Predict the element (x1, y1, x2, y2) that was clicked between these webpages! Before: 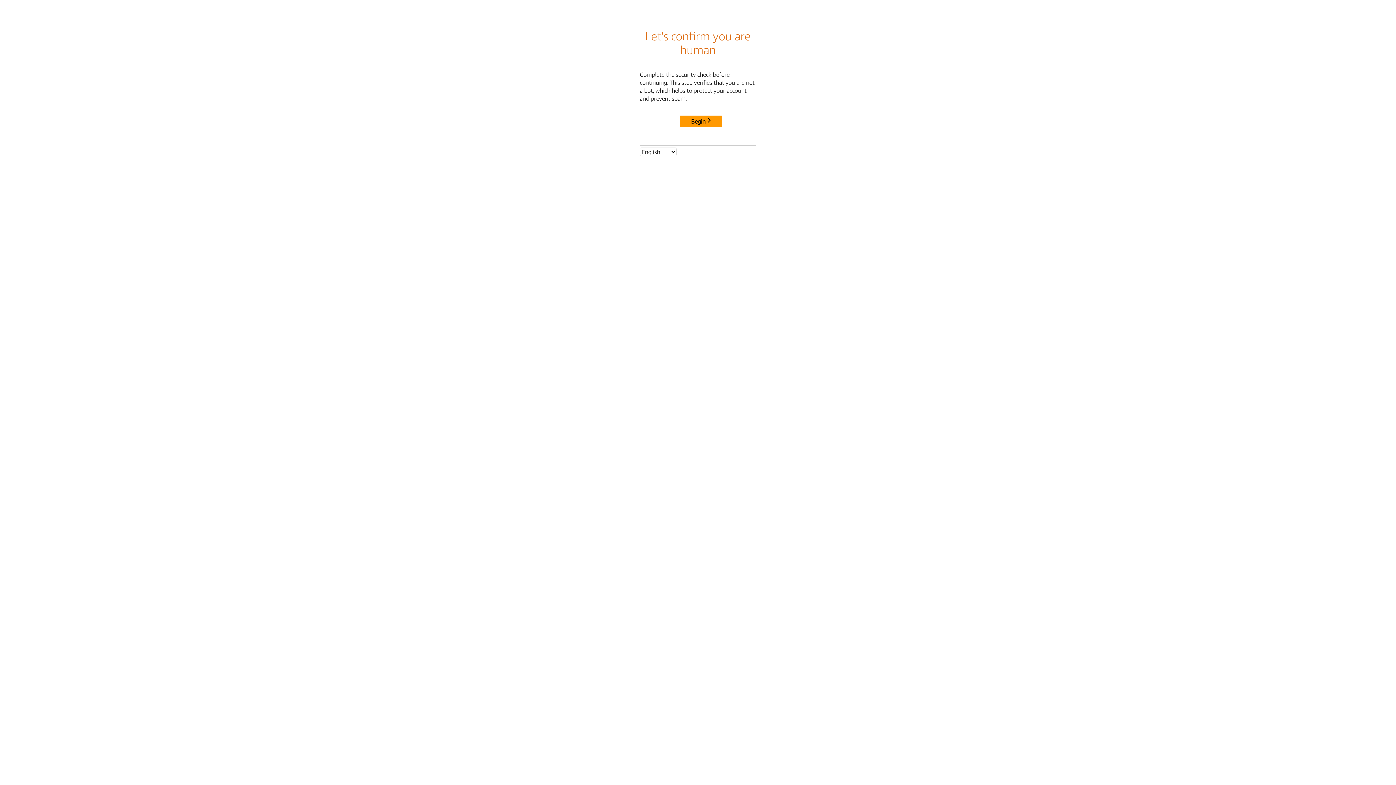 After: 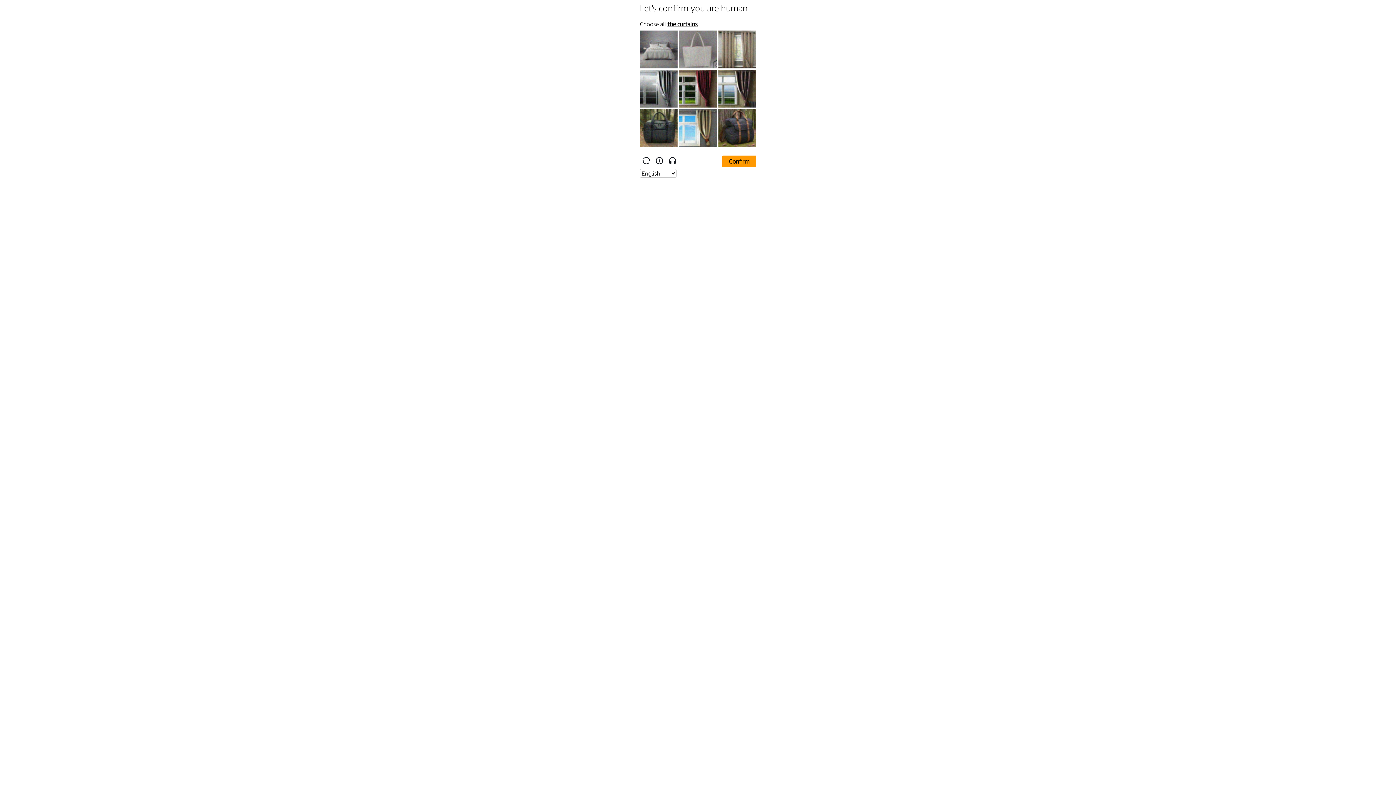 Action: bbox: (680, 115, 722, 127) label: Begin